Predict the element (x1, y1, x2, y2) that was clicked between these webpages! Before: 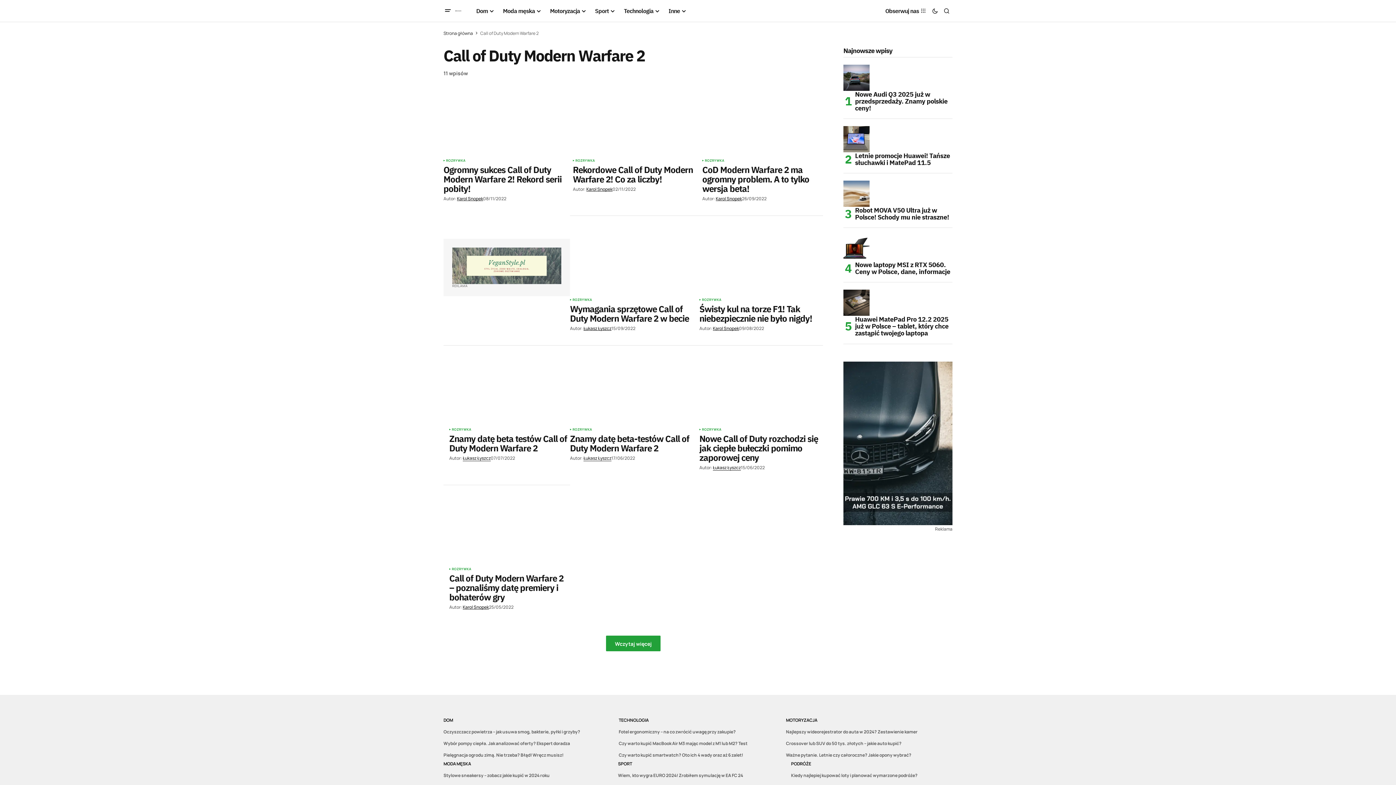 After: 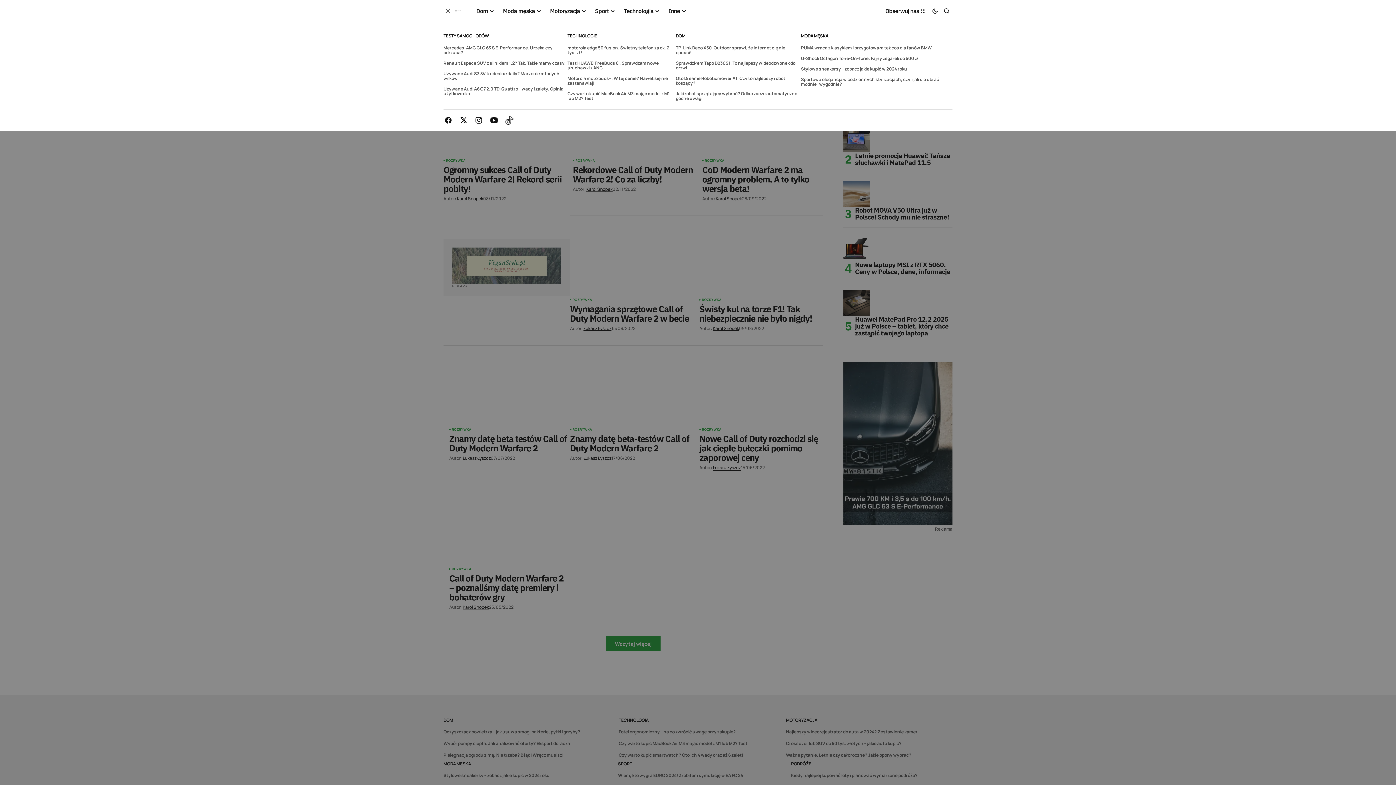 Action: bbox: (443, 6, 452, 15) label: Burger menu button